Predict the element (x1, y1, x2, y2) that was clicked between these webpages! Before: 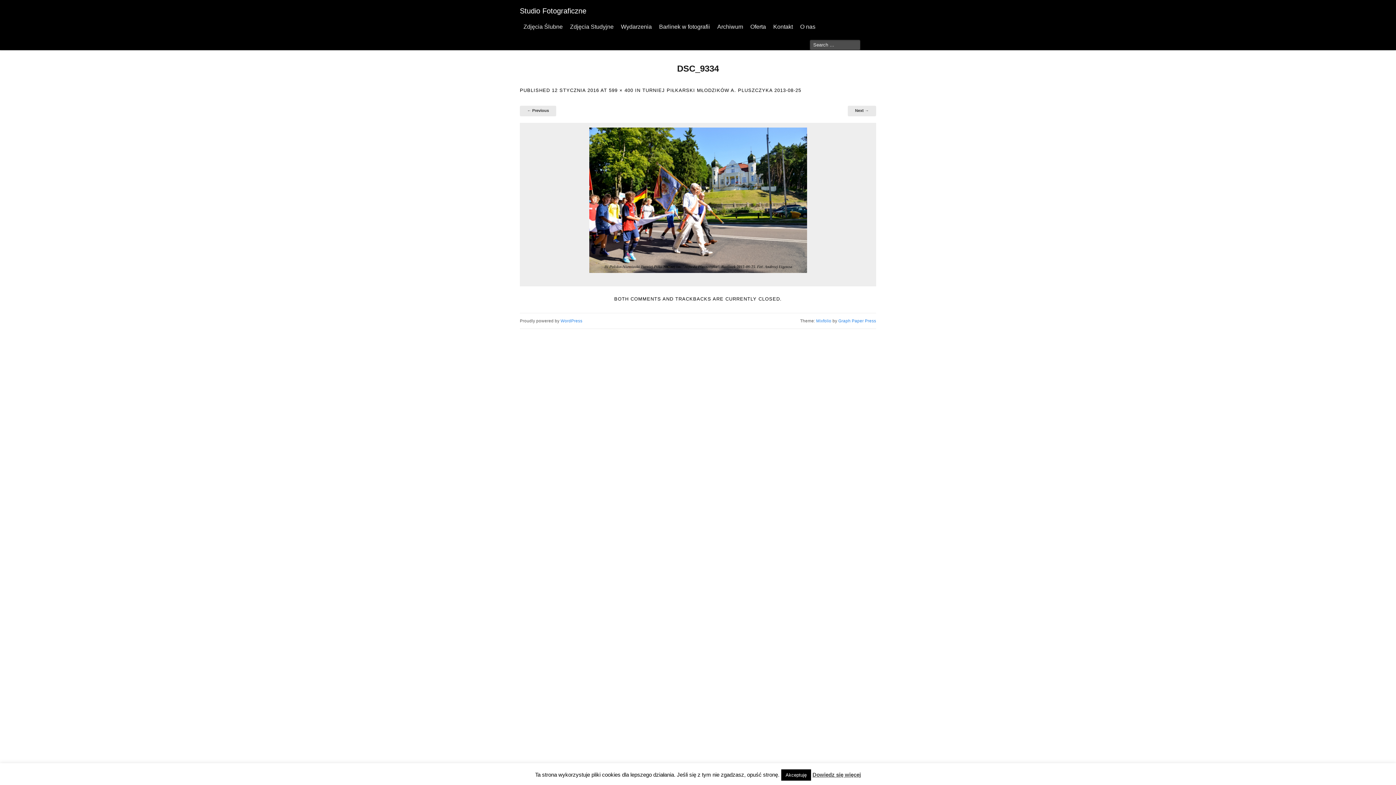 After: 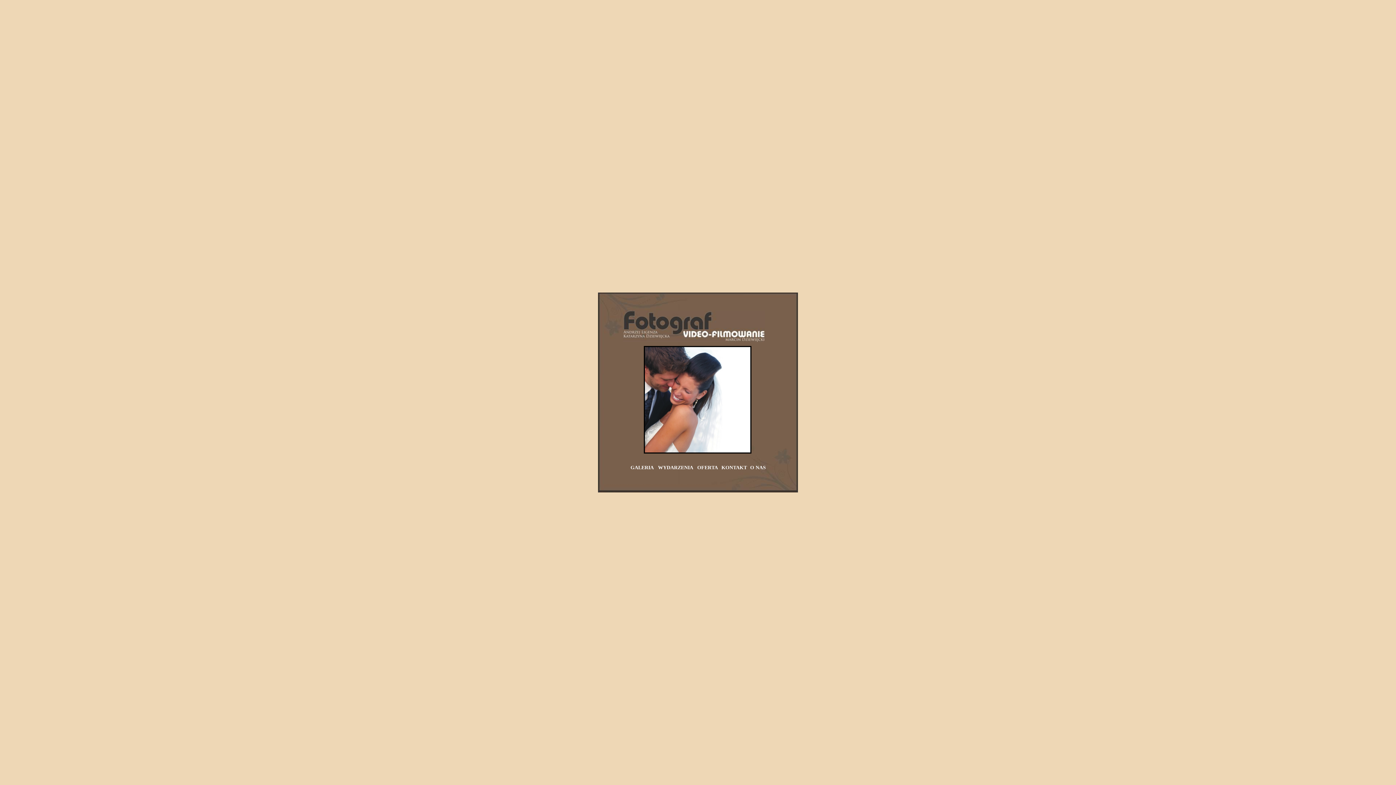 Action: label: Archiwum bbox: (713, 19, 746, 34)